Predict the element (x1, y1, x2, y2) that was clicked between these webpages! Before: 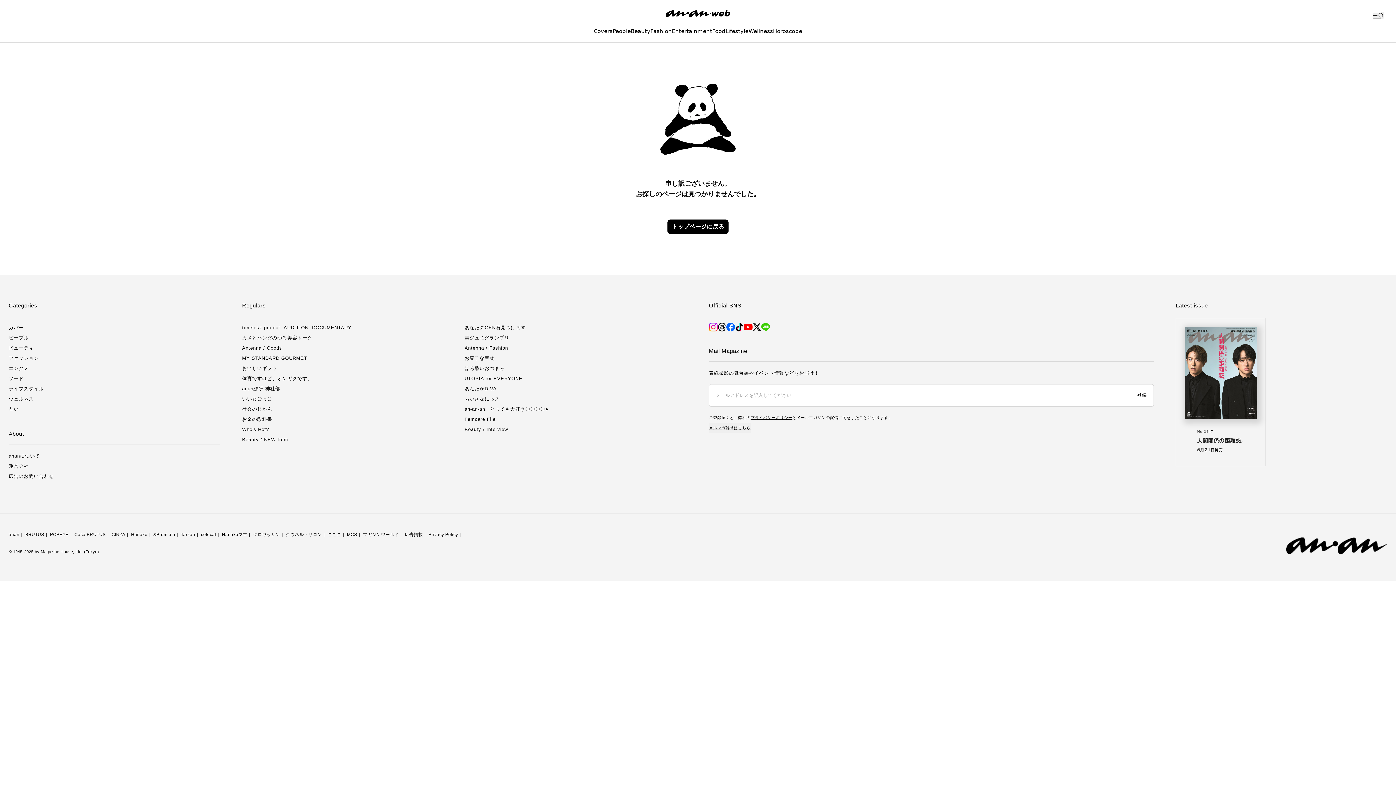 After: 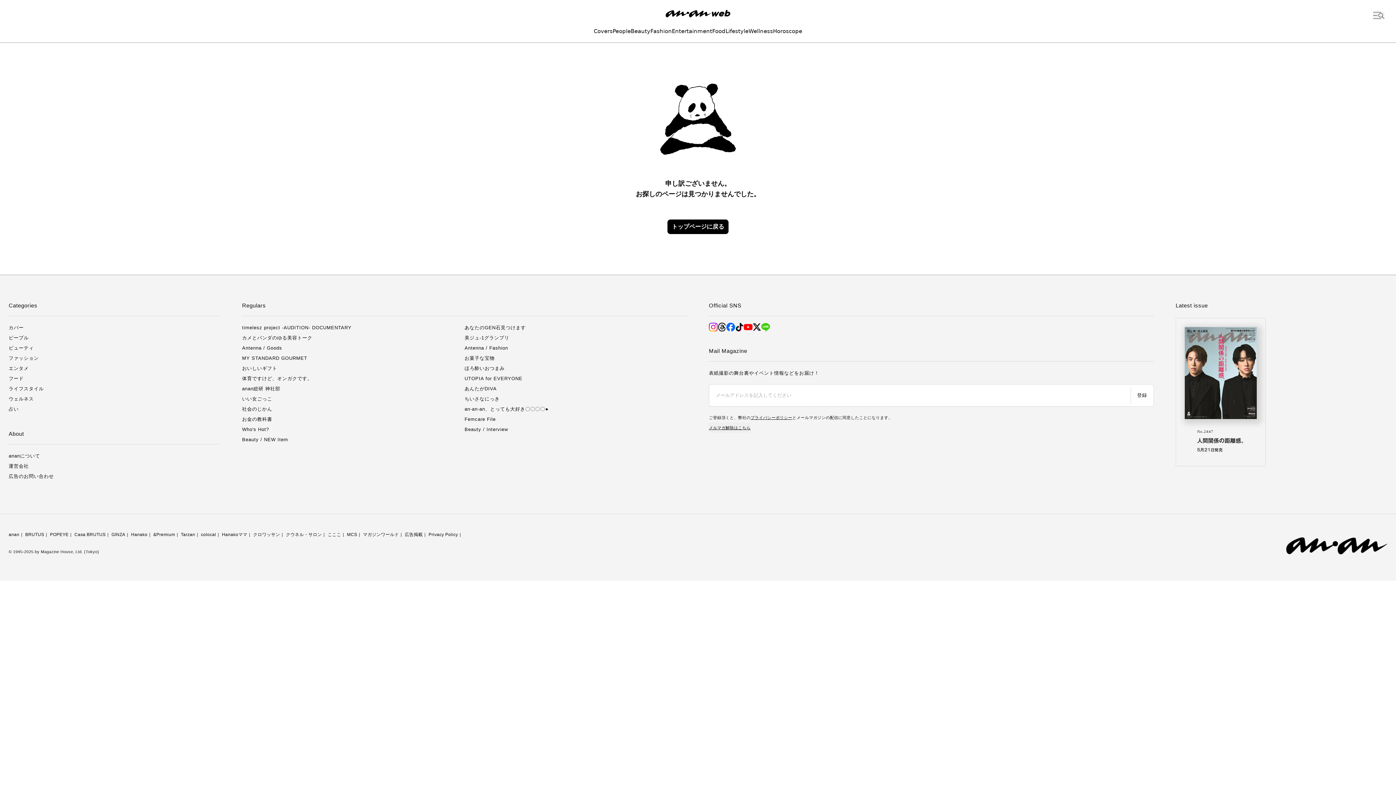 Action: bbox: (8, 549, 99, 554) label: © 1945-2025 by Magazine House, Ltd. (Tokyo)